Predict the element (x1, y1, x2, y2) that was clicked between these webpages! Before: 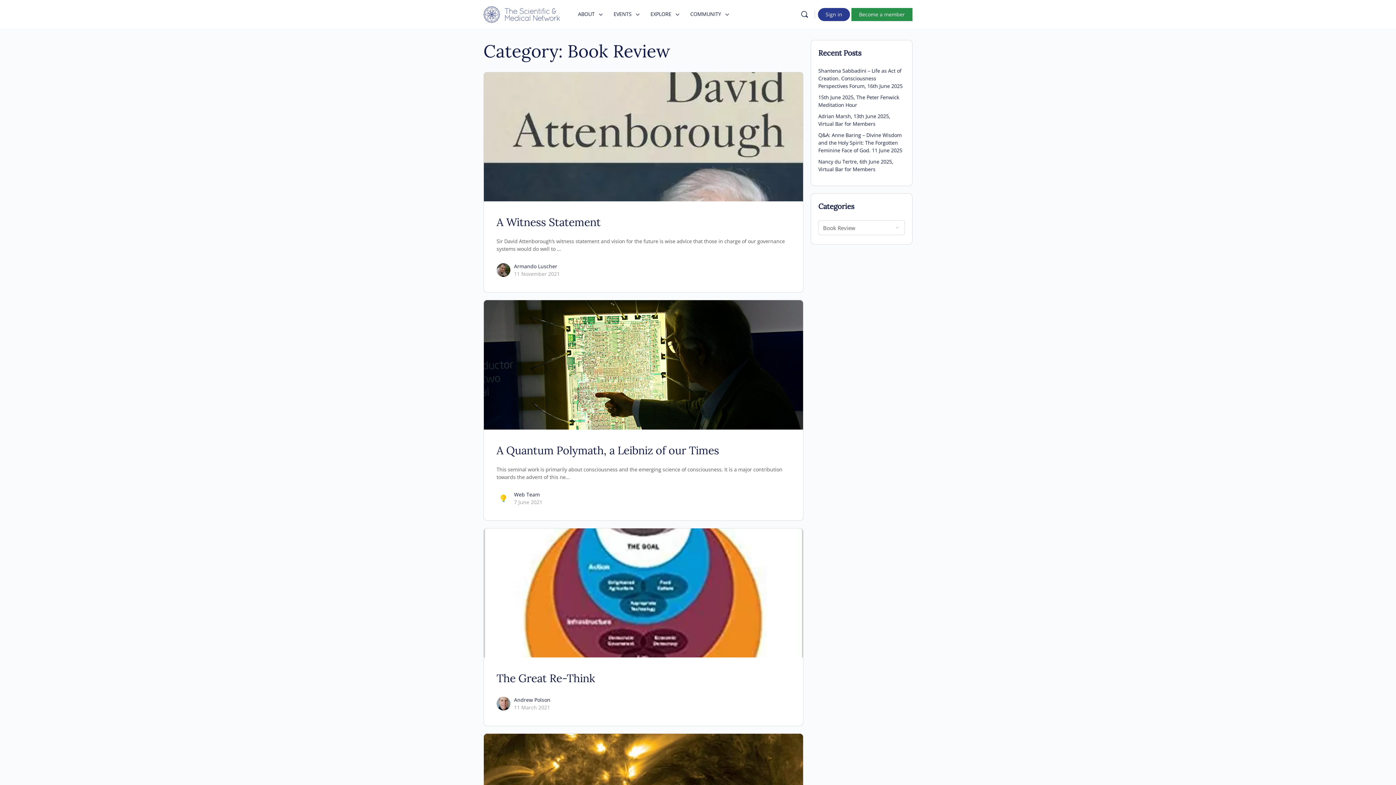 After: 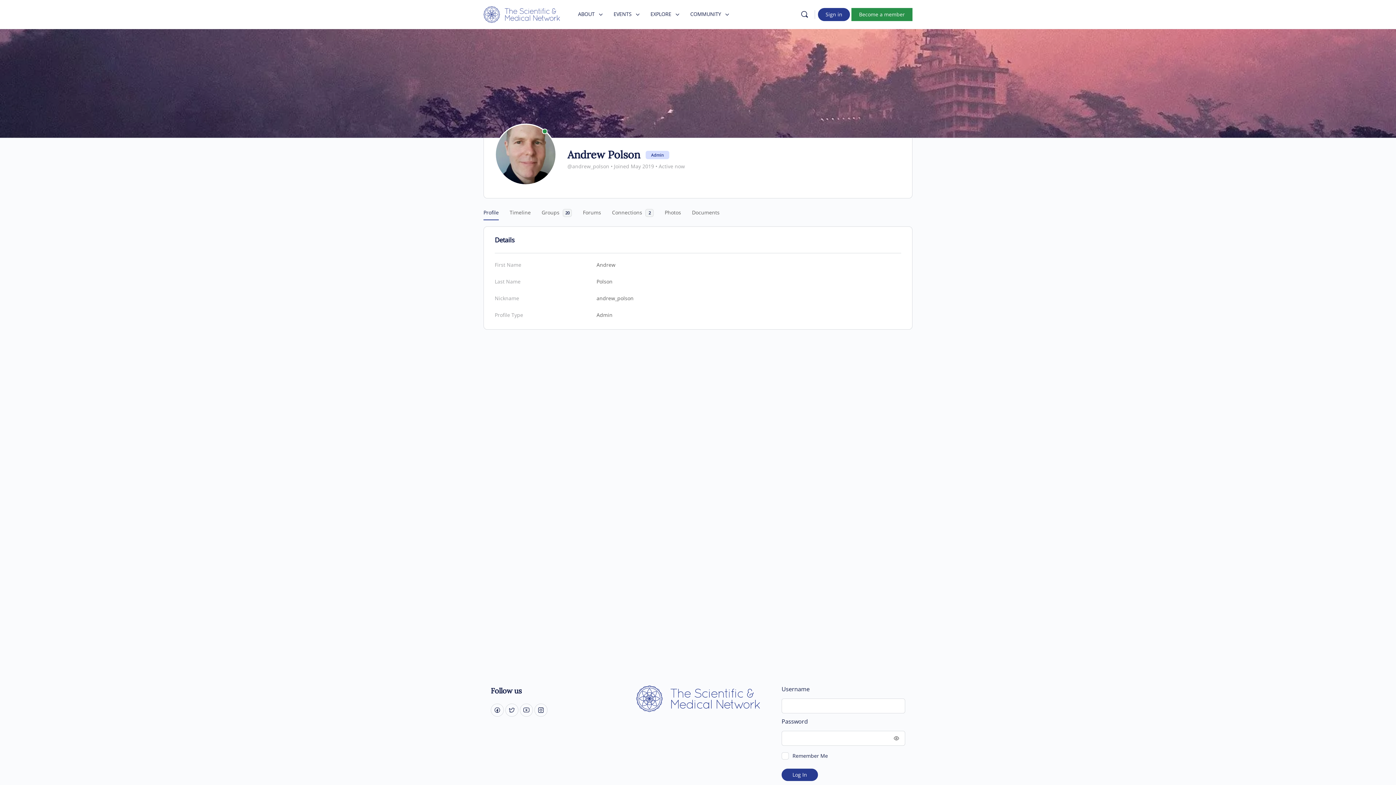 Action: label: Andrew Polson bbox: (514, 696, 550, 703)